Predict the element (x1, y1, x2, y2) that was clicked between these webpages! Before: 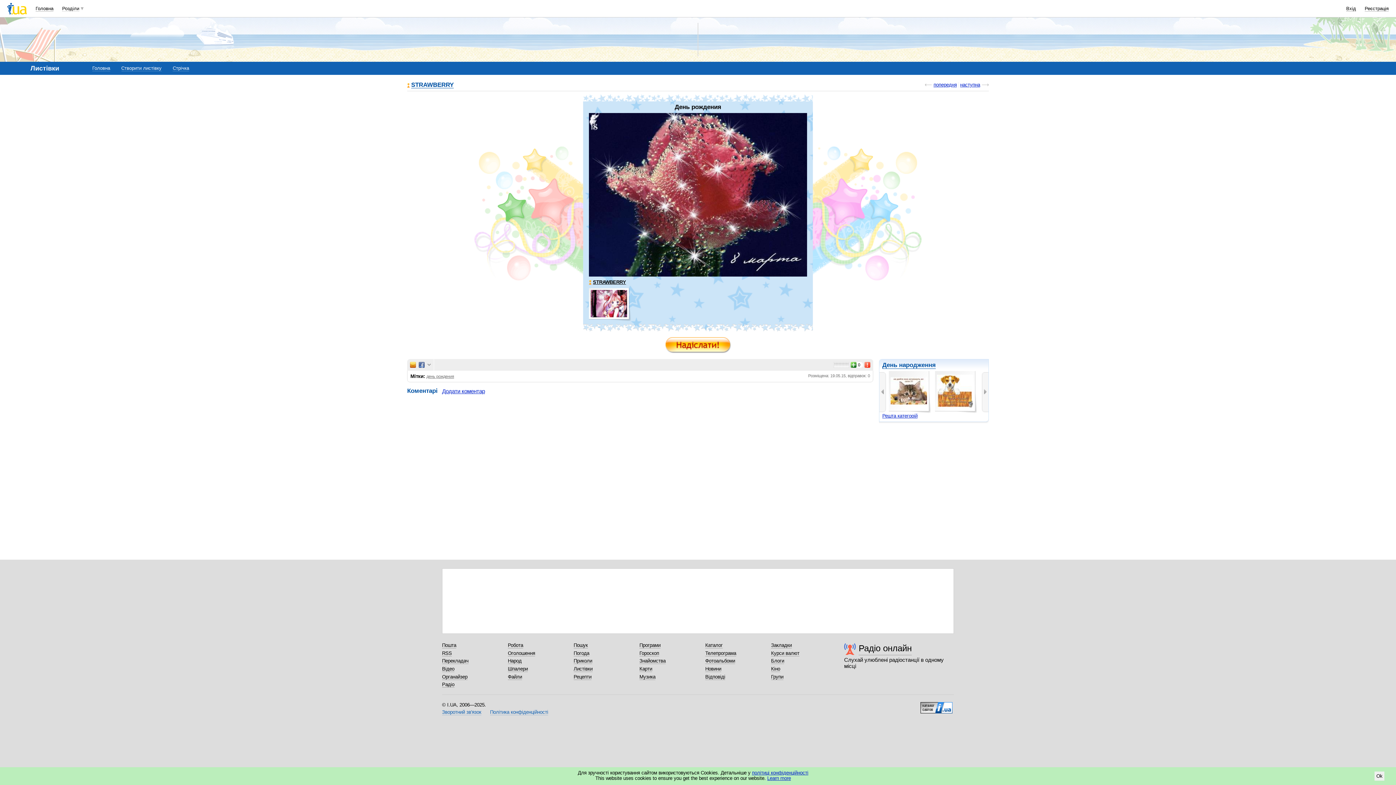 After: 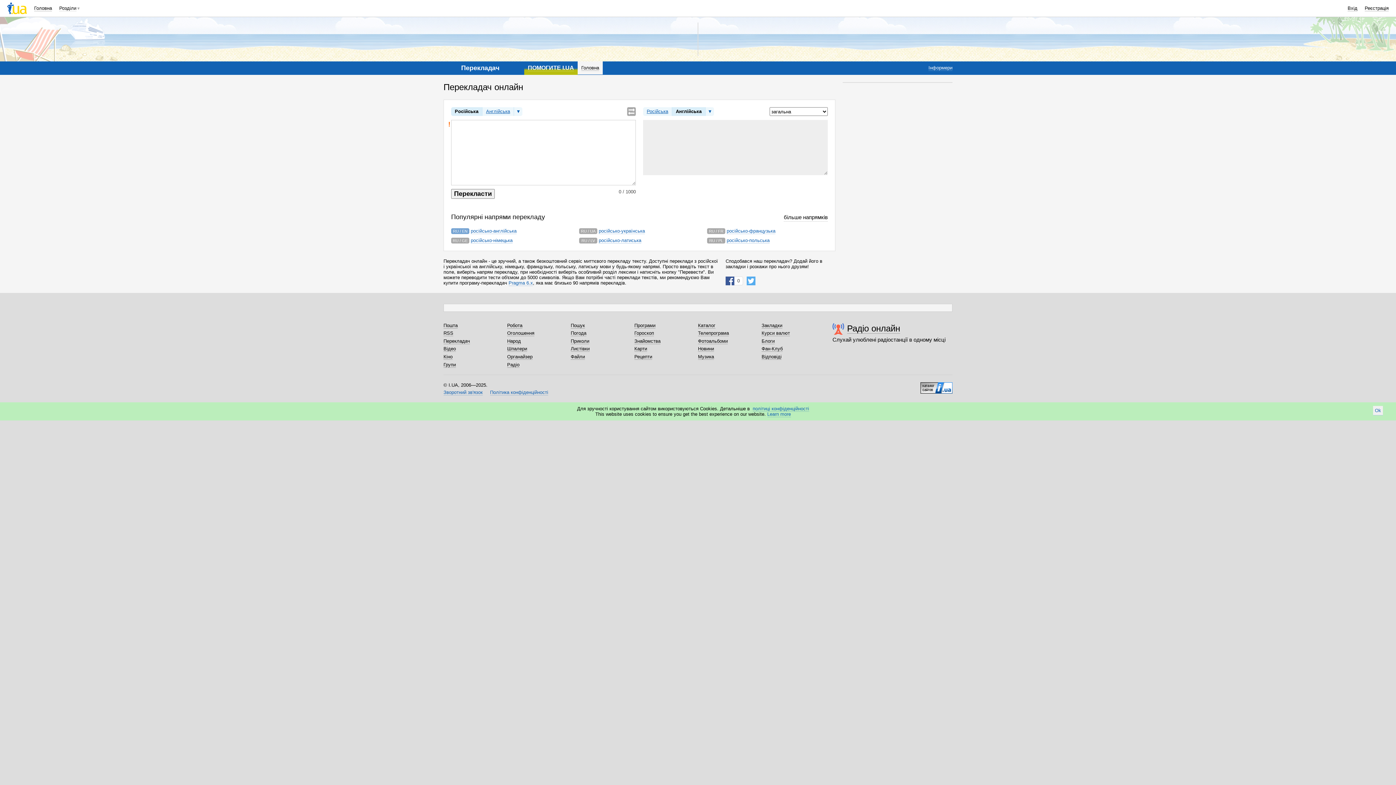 Action: label: Перекладач bbox: (442, 658, 468, 664)